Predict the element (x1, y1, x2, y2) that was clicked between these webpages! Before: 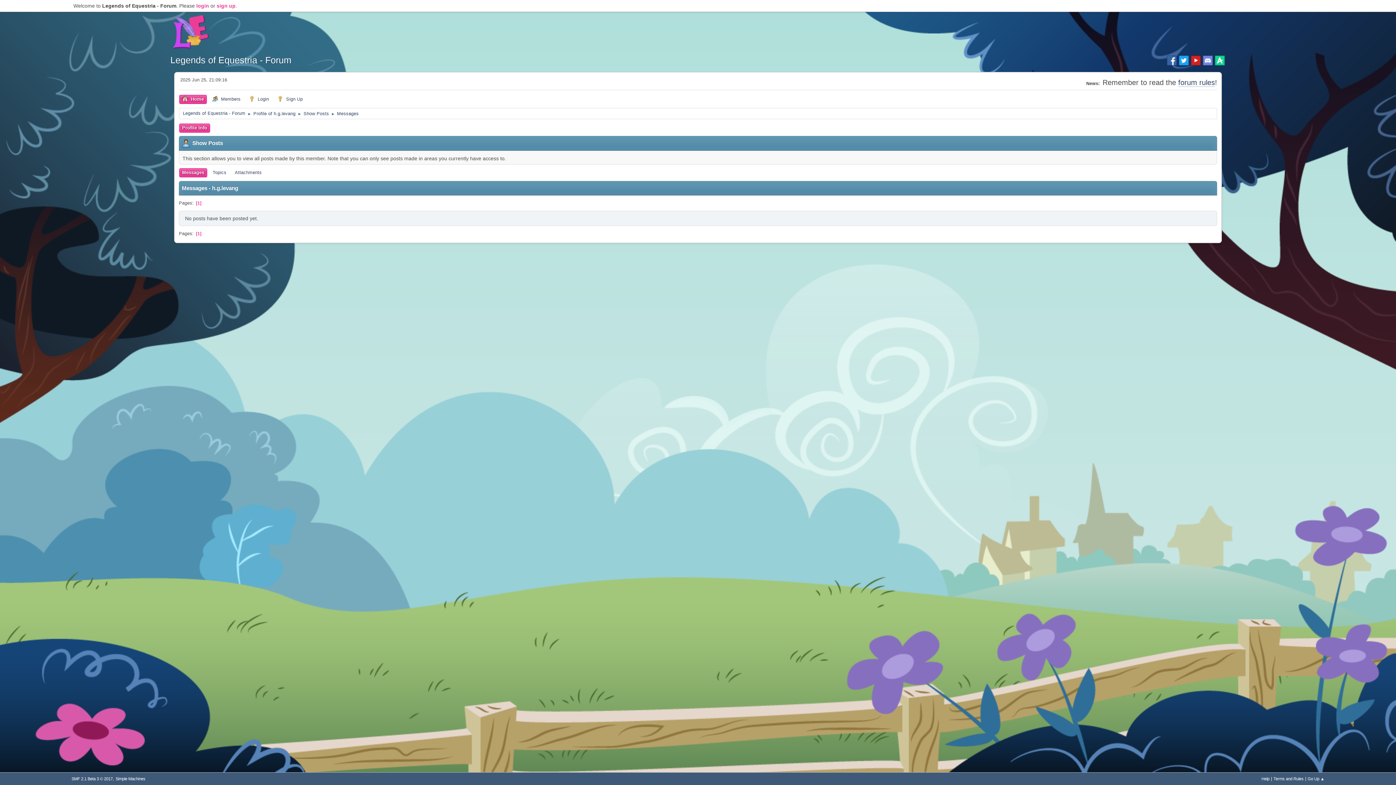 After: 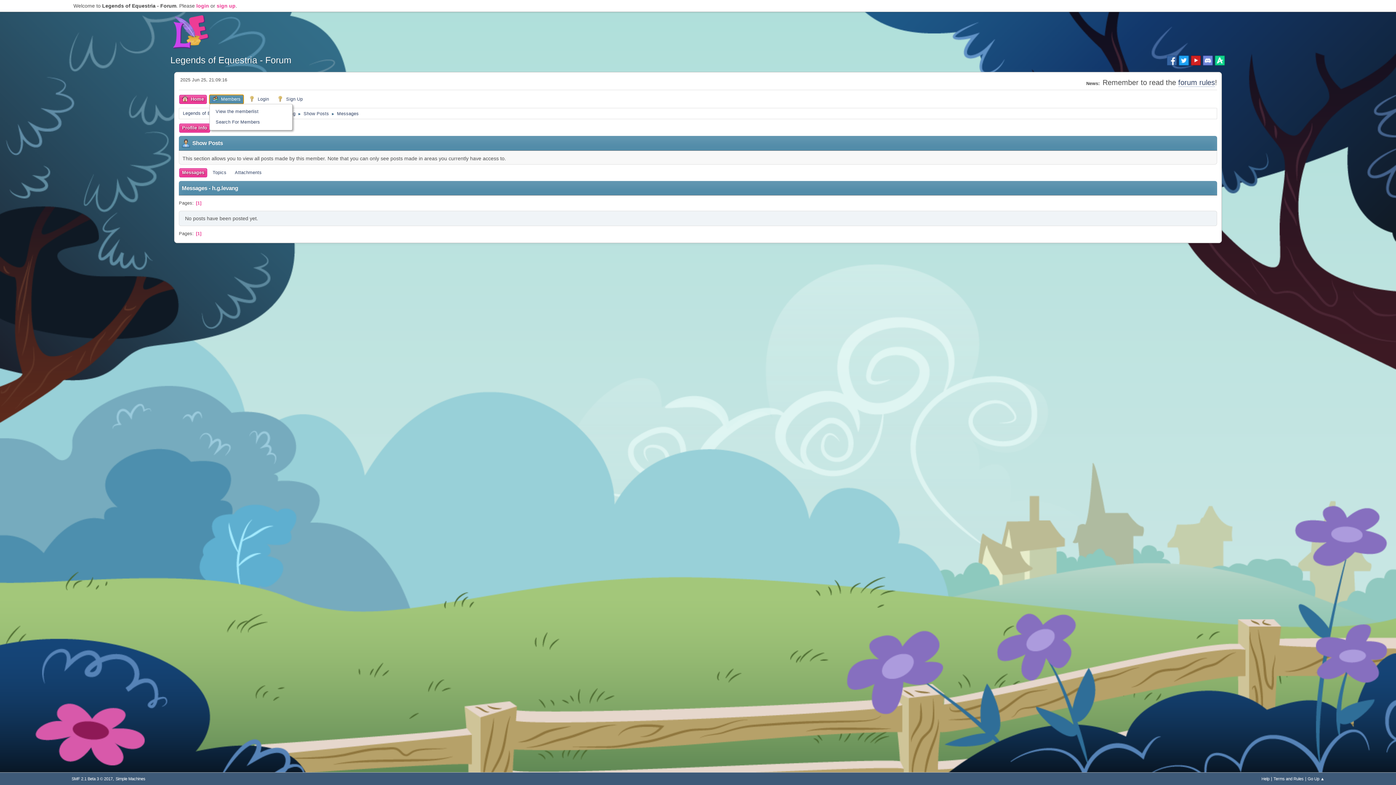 Action: bbox: (209, 94, 243, 104) label: Members